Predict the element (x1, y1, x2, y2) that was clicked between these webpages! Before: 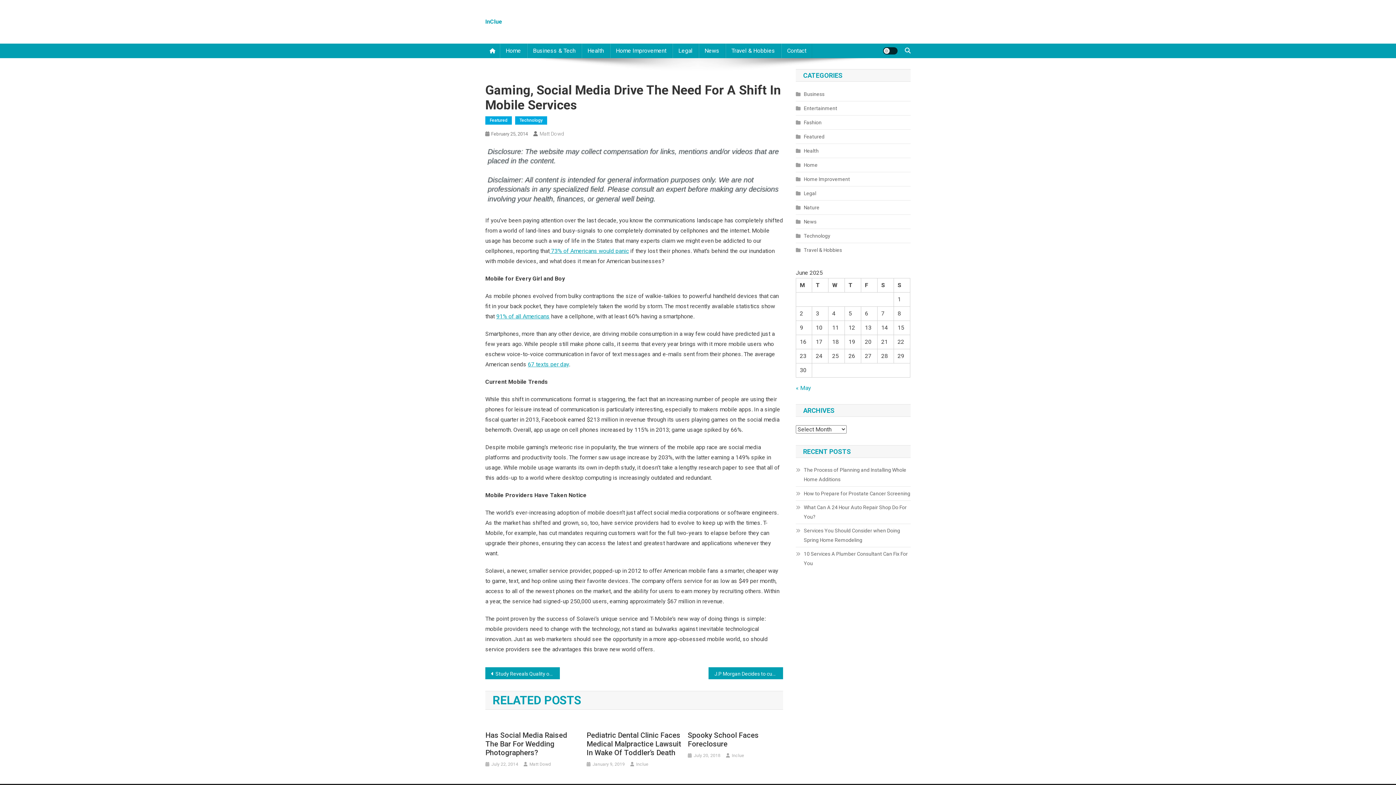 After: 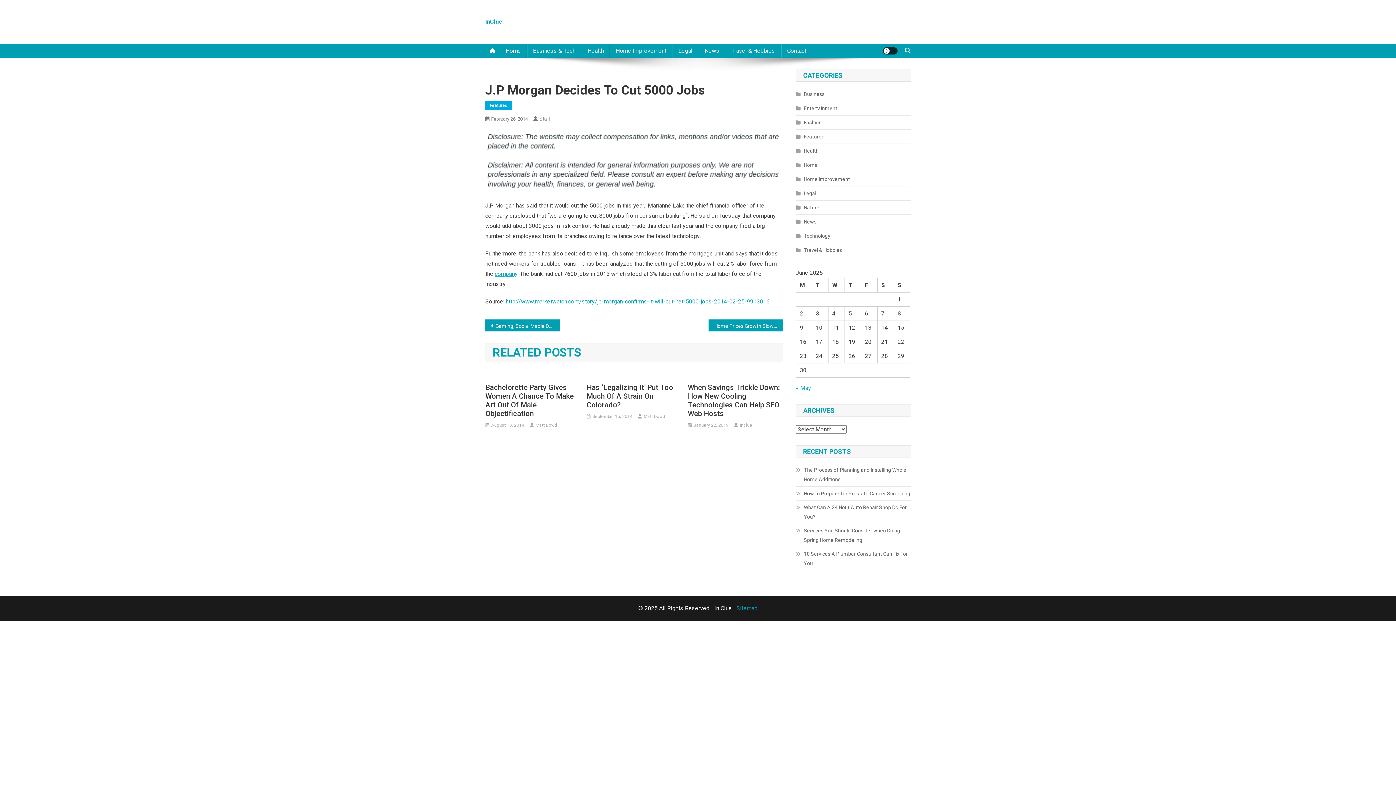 Action: bbox: (708, 667, 783, 679) label: J.P Morgan Decides to cut 5000 Jobs